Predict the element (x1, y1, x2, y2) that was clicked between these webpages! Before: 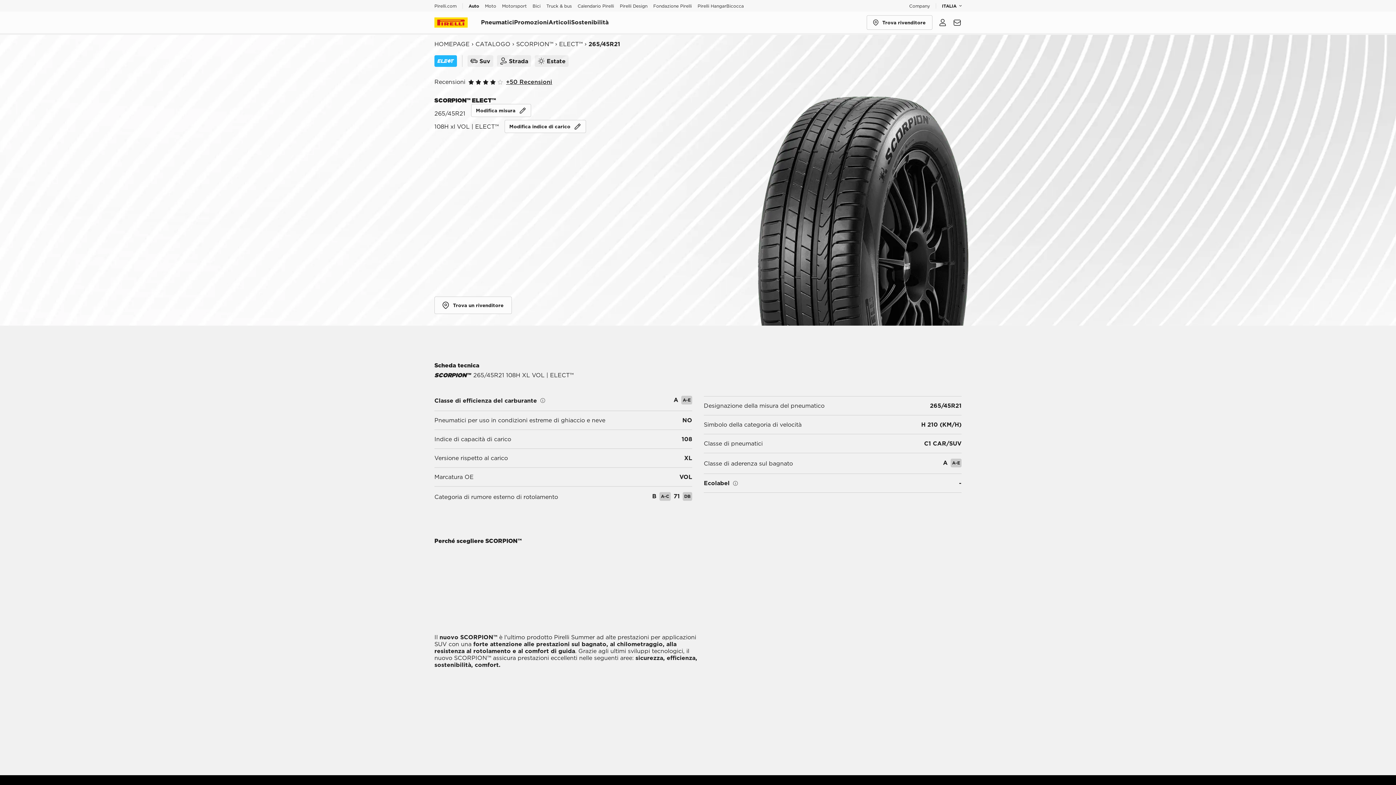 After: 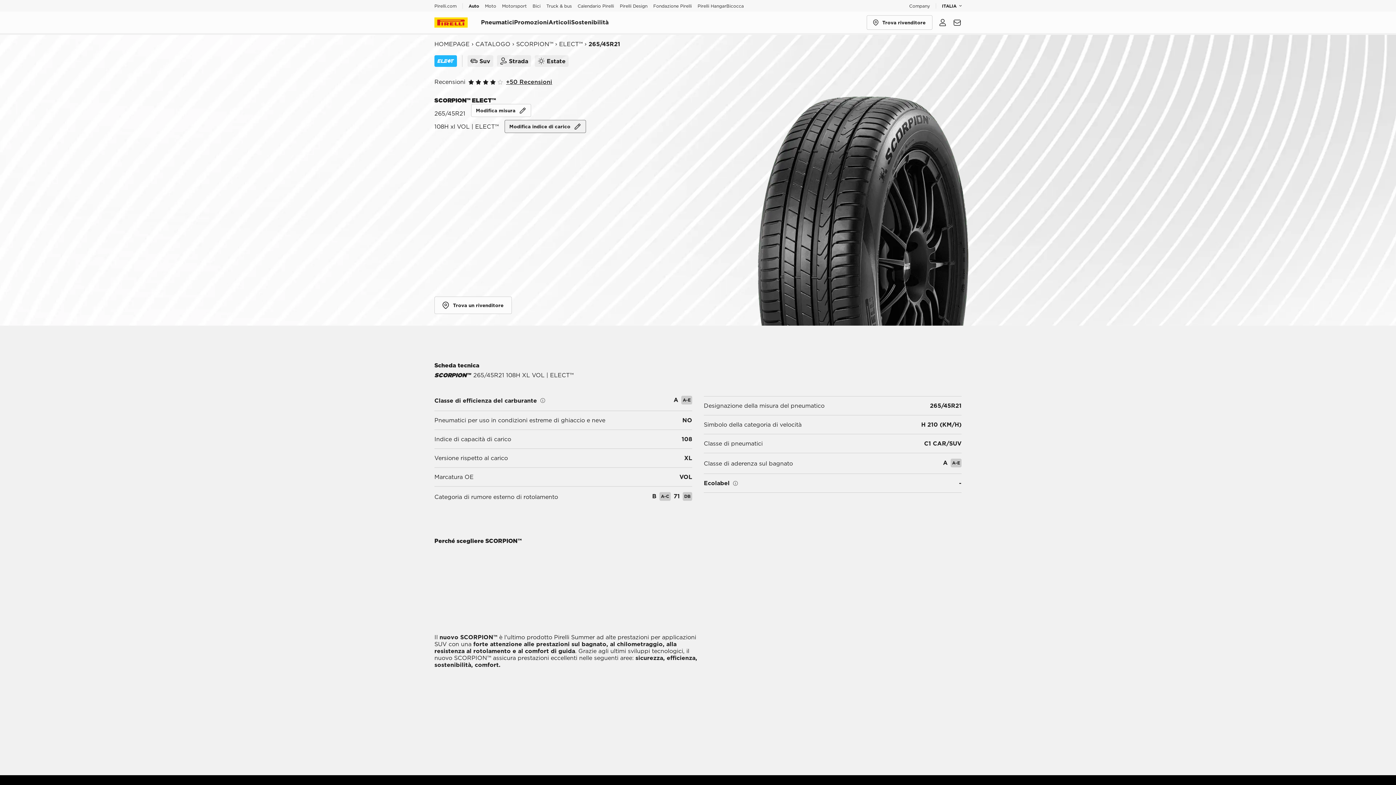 Action: label: Modifica indice di carico Edit bbox: (504, 120, 586, 133)